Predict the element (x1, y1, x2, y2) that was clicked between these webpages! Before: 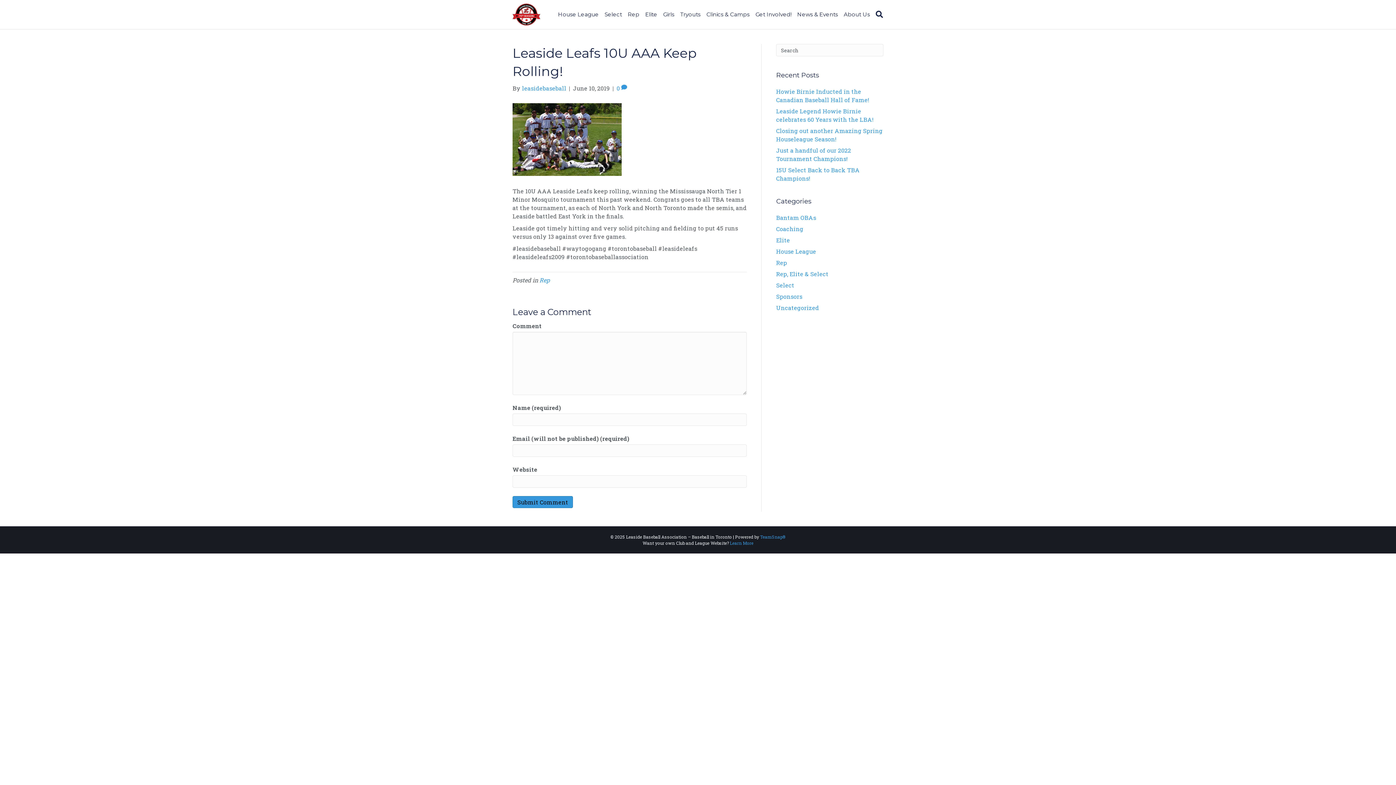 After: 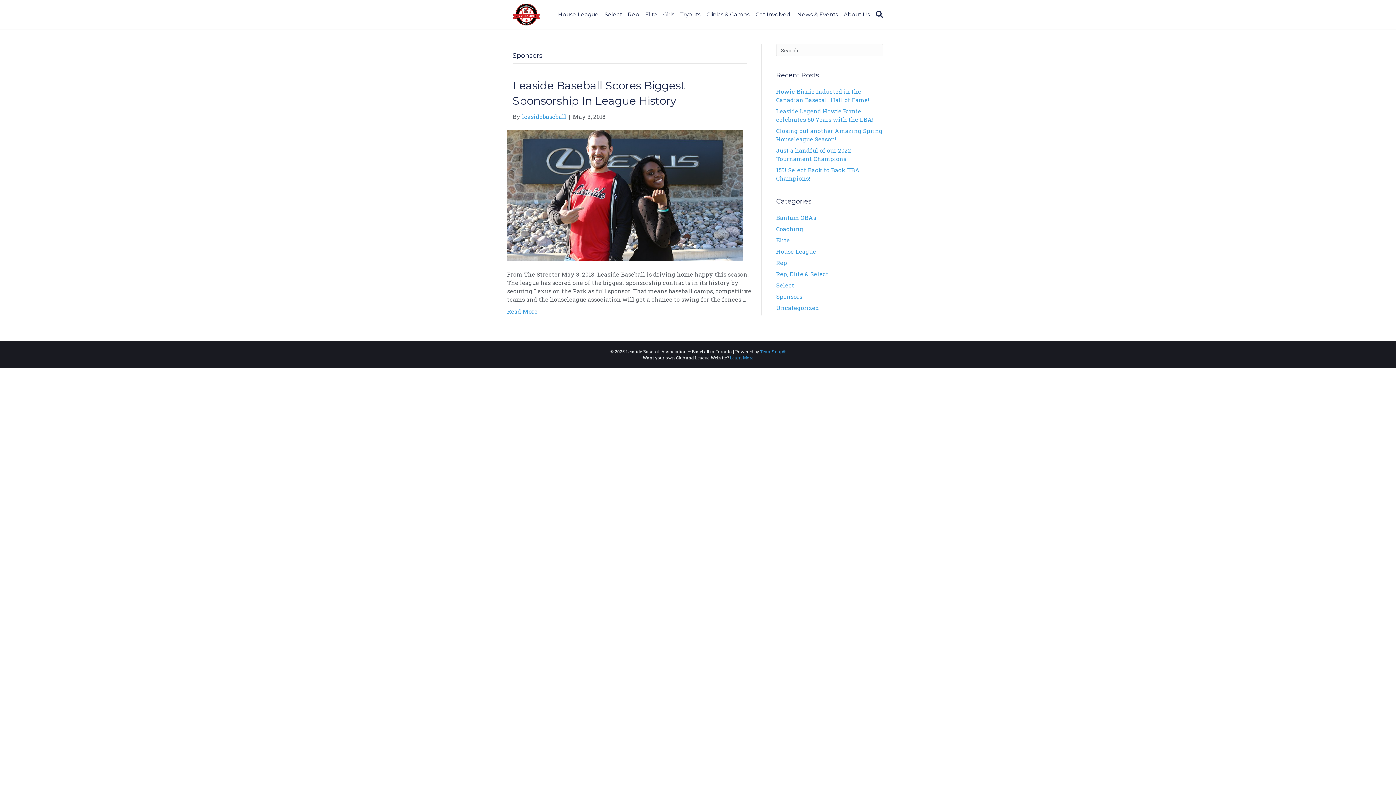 Action: bbox: (776, 292, 802, 300) label: Sponsors